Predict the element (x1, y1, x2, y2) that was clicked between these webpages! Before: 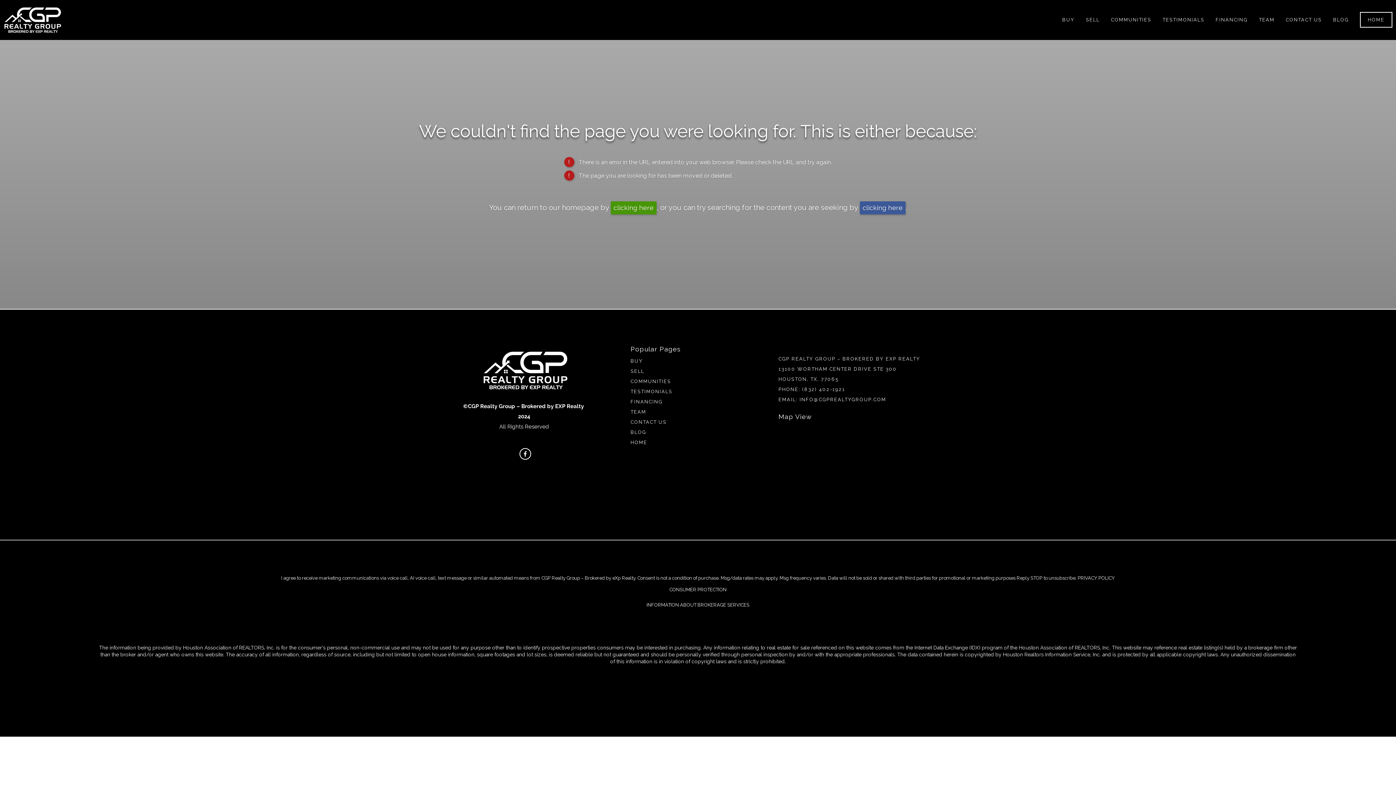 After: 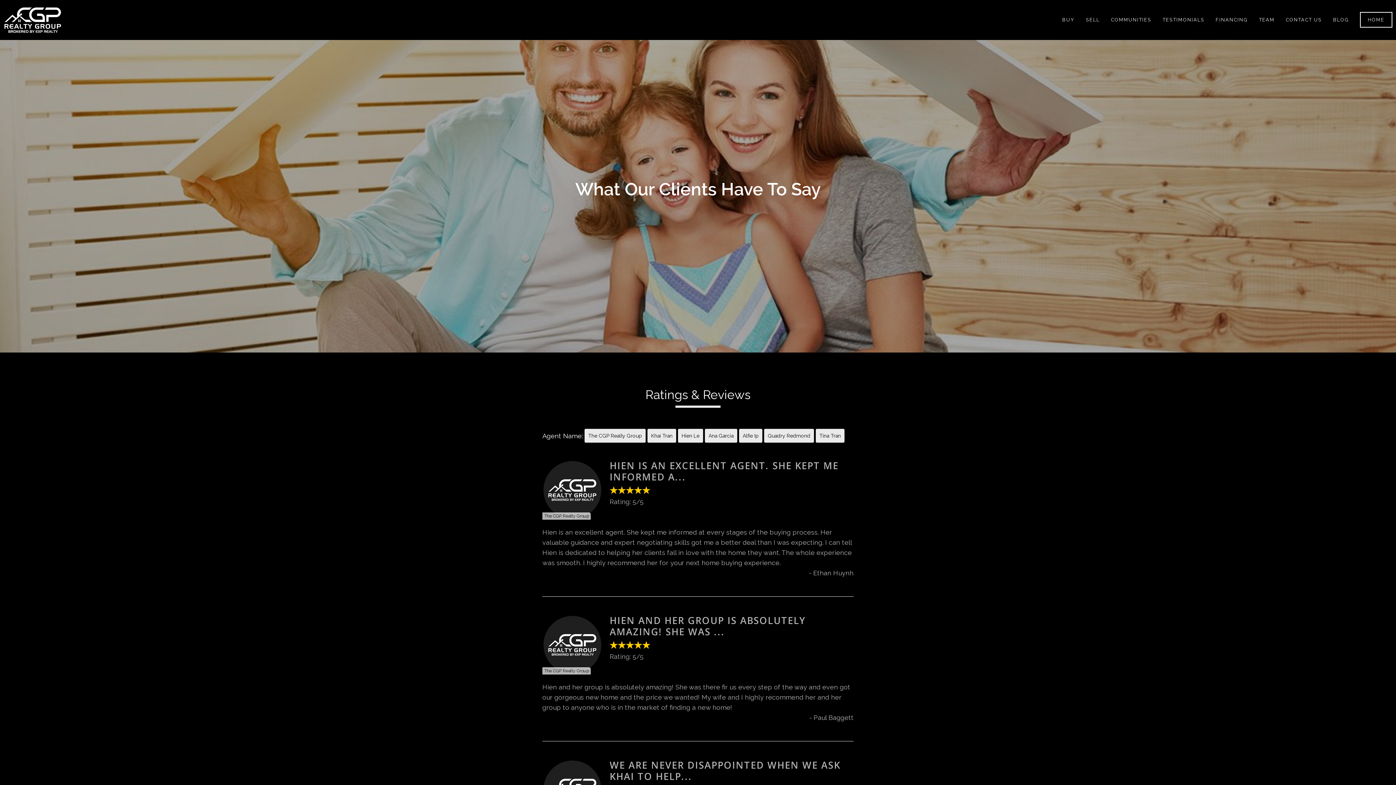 Action: label: TESTIMONIALS bbox: (630, 389, 778, 394)